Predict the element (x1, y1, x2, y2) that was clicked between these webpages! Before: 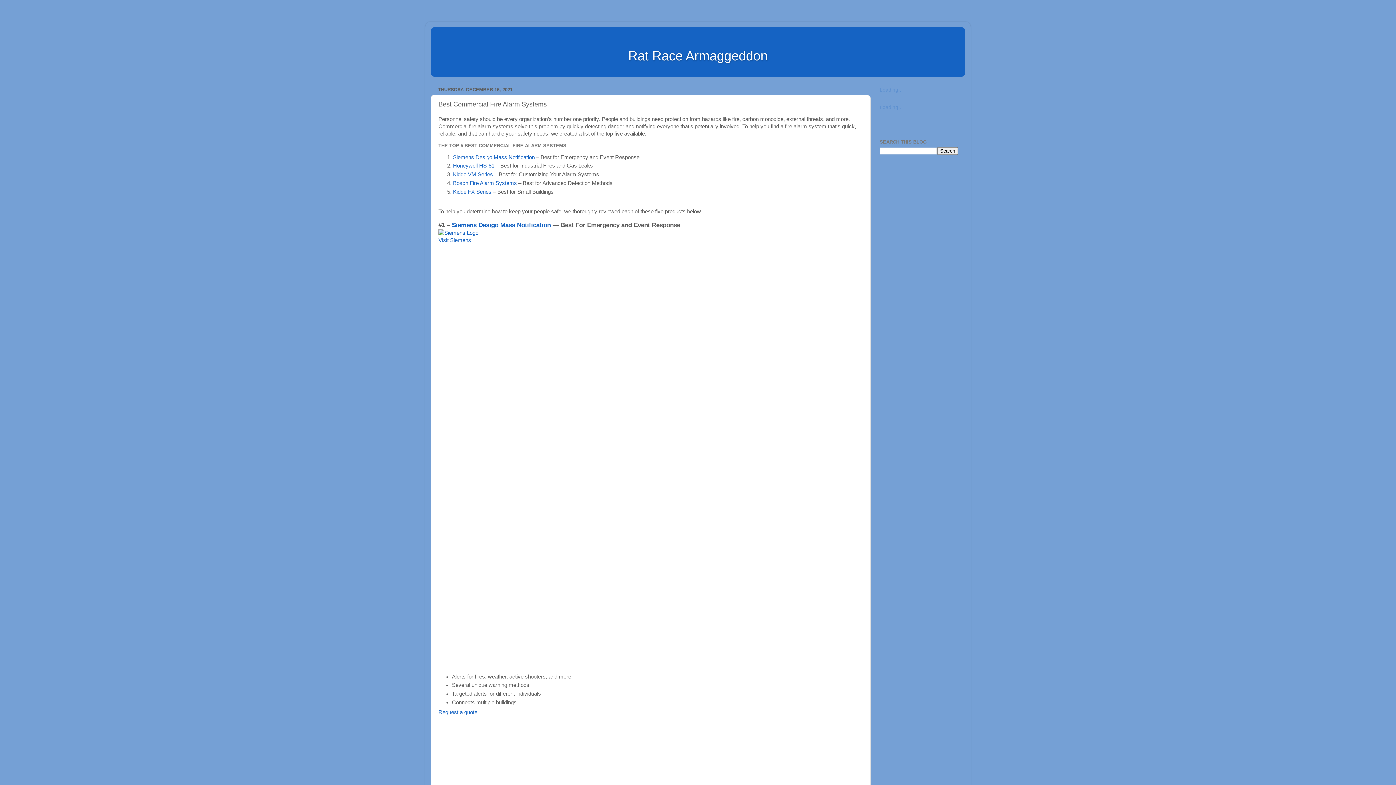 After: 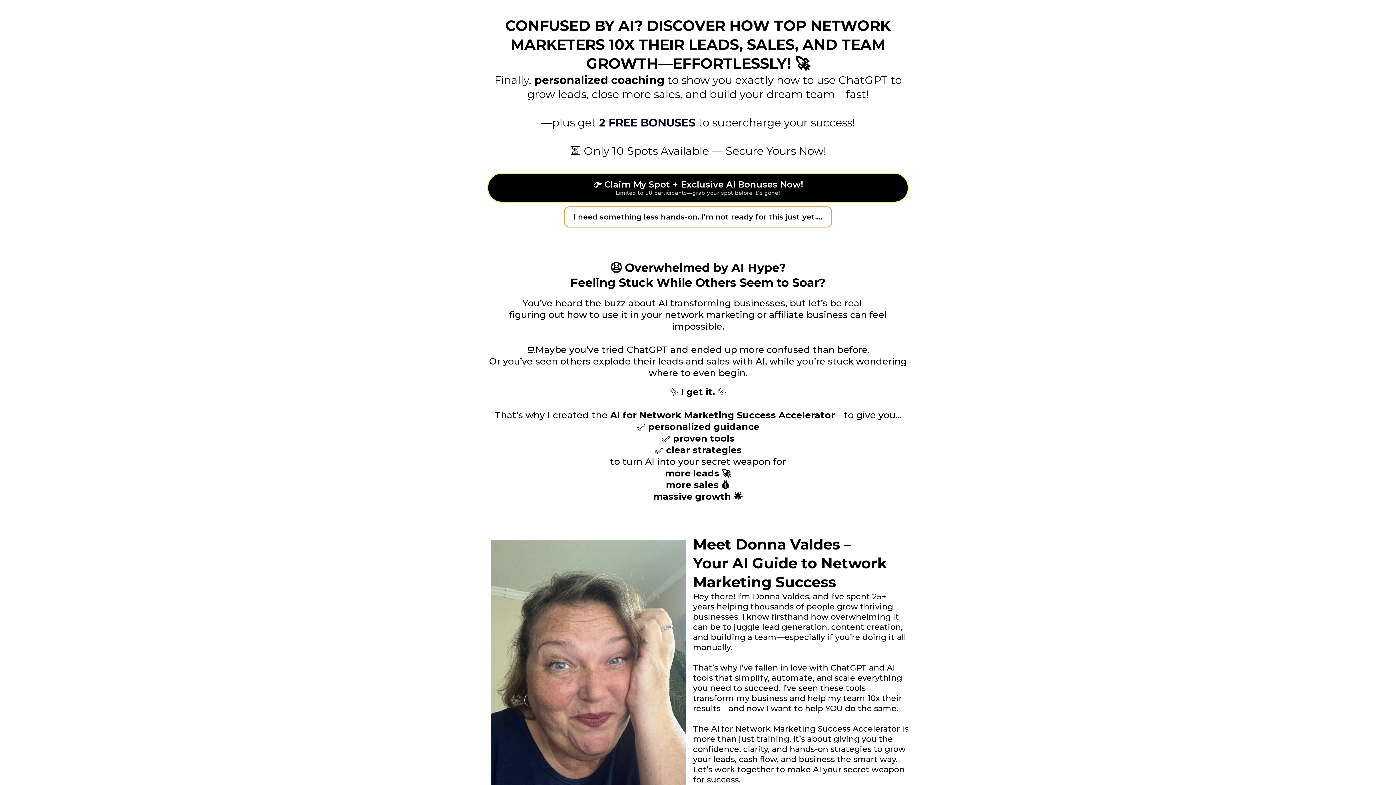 Action: label: Loading... bbox: (880, 104, 902, 110)